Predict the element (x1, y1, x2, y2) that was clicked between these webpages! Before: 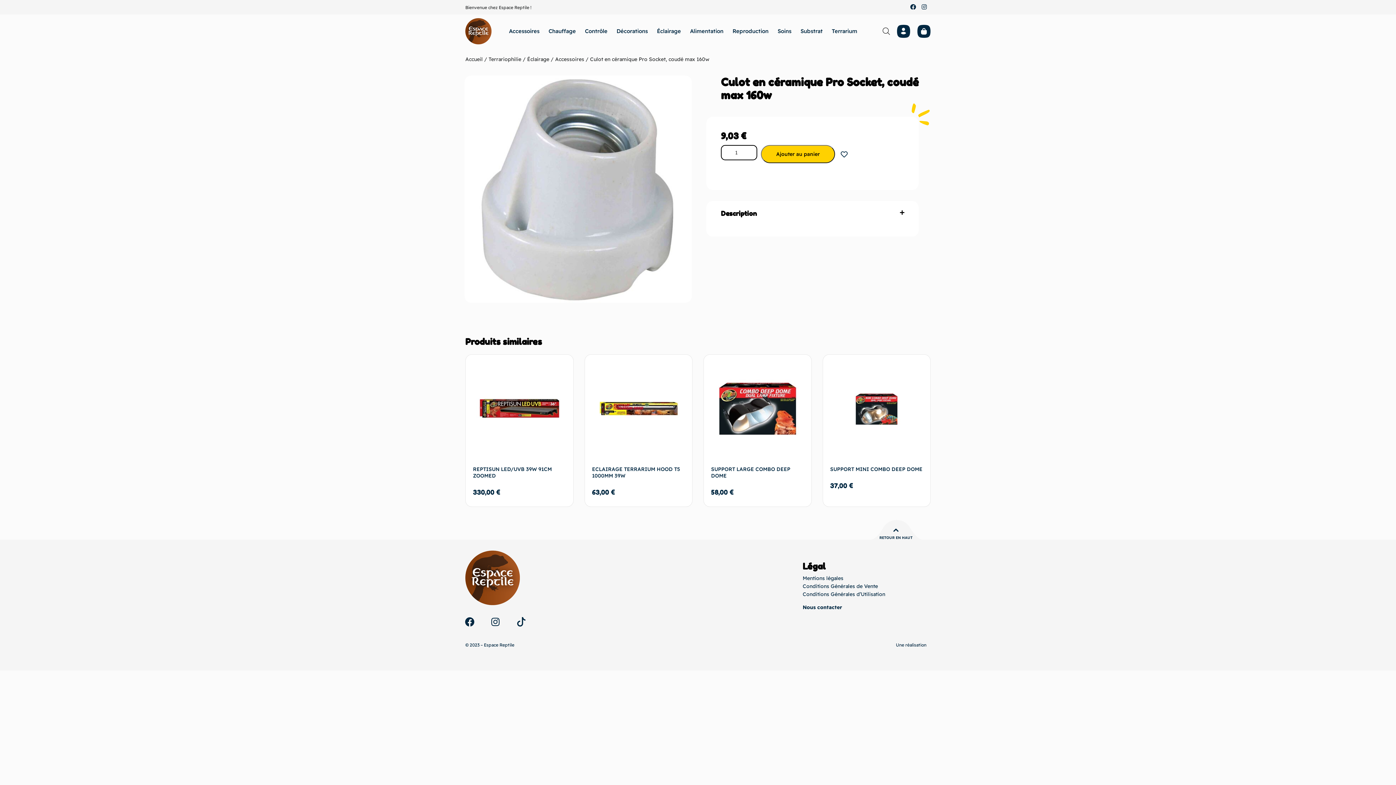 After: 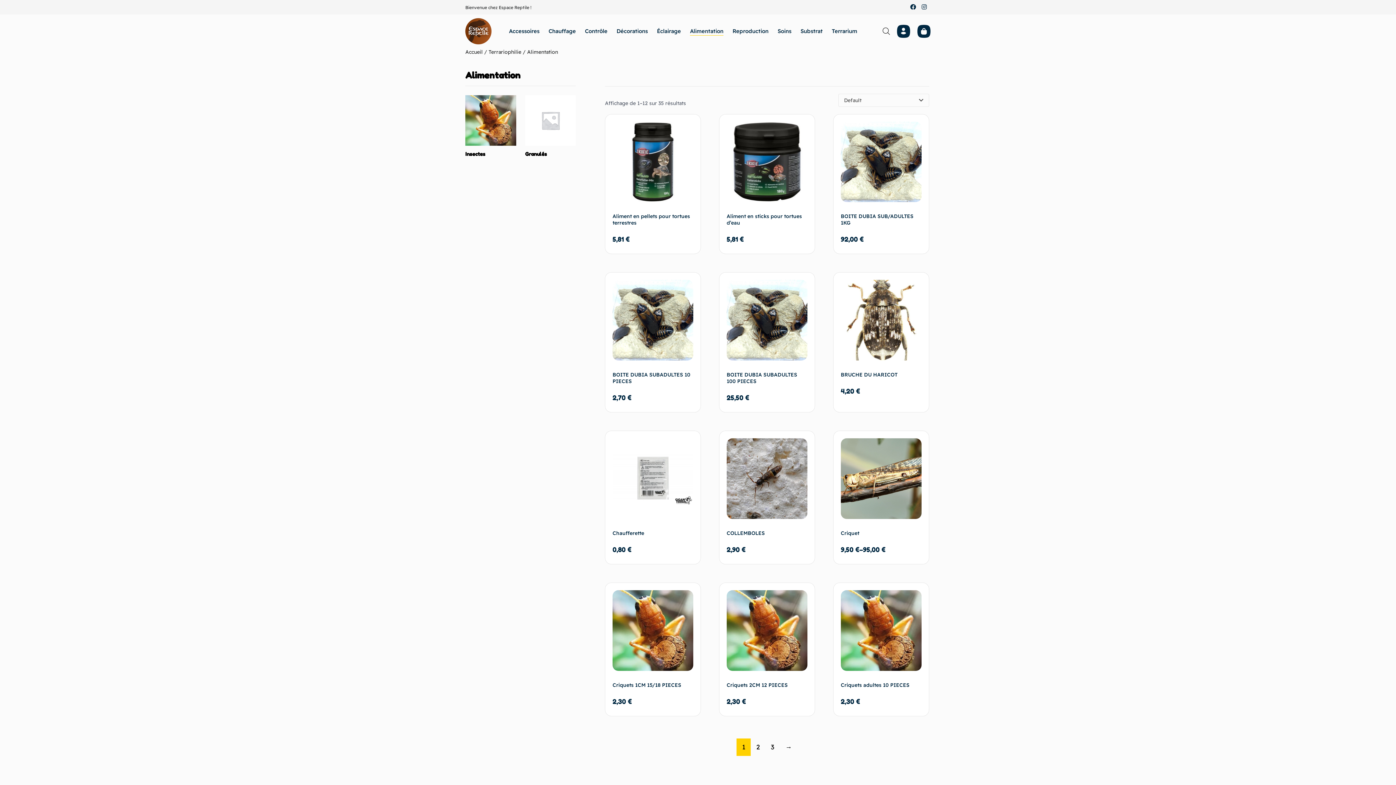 Action: bbox: (690, 26, 723, 35) label: Alimentation